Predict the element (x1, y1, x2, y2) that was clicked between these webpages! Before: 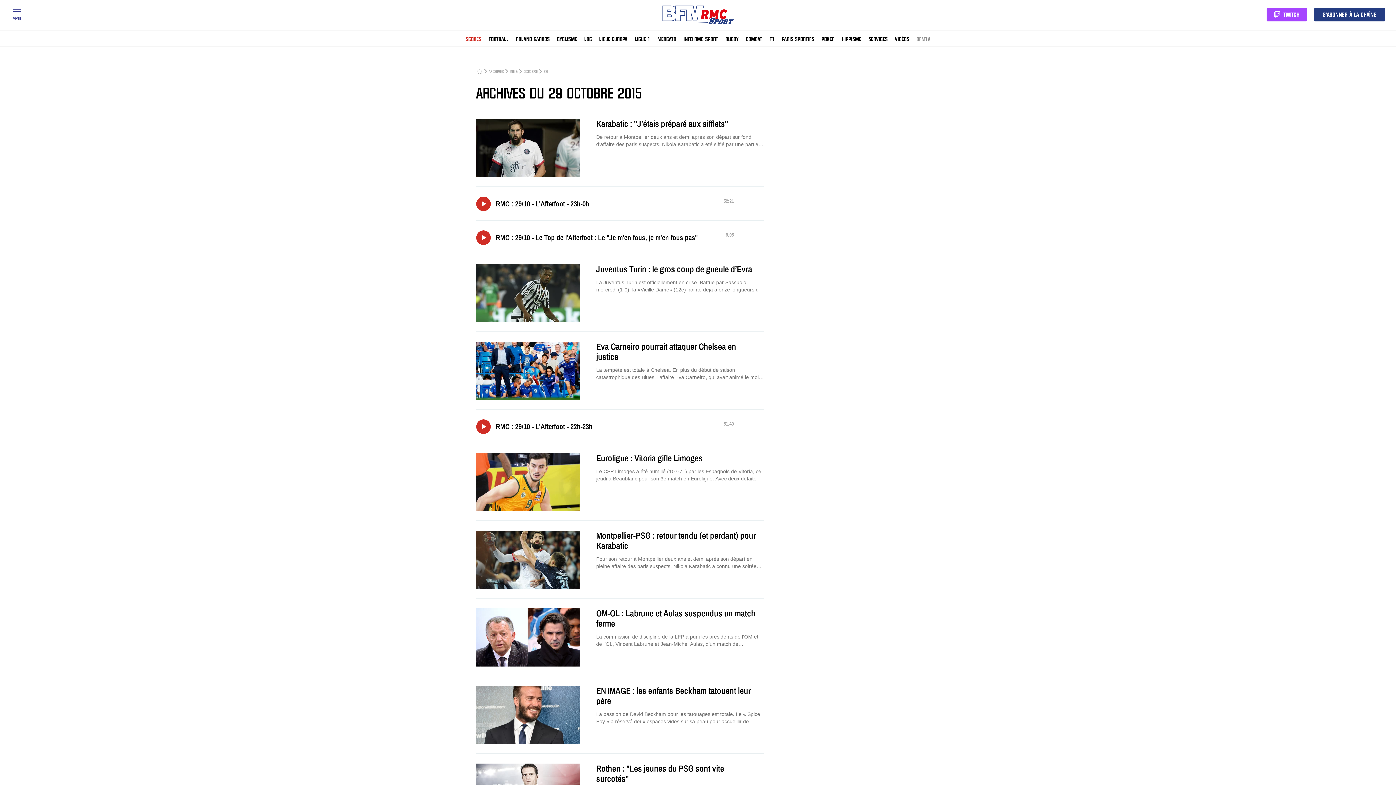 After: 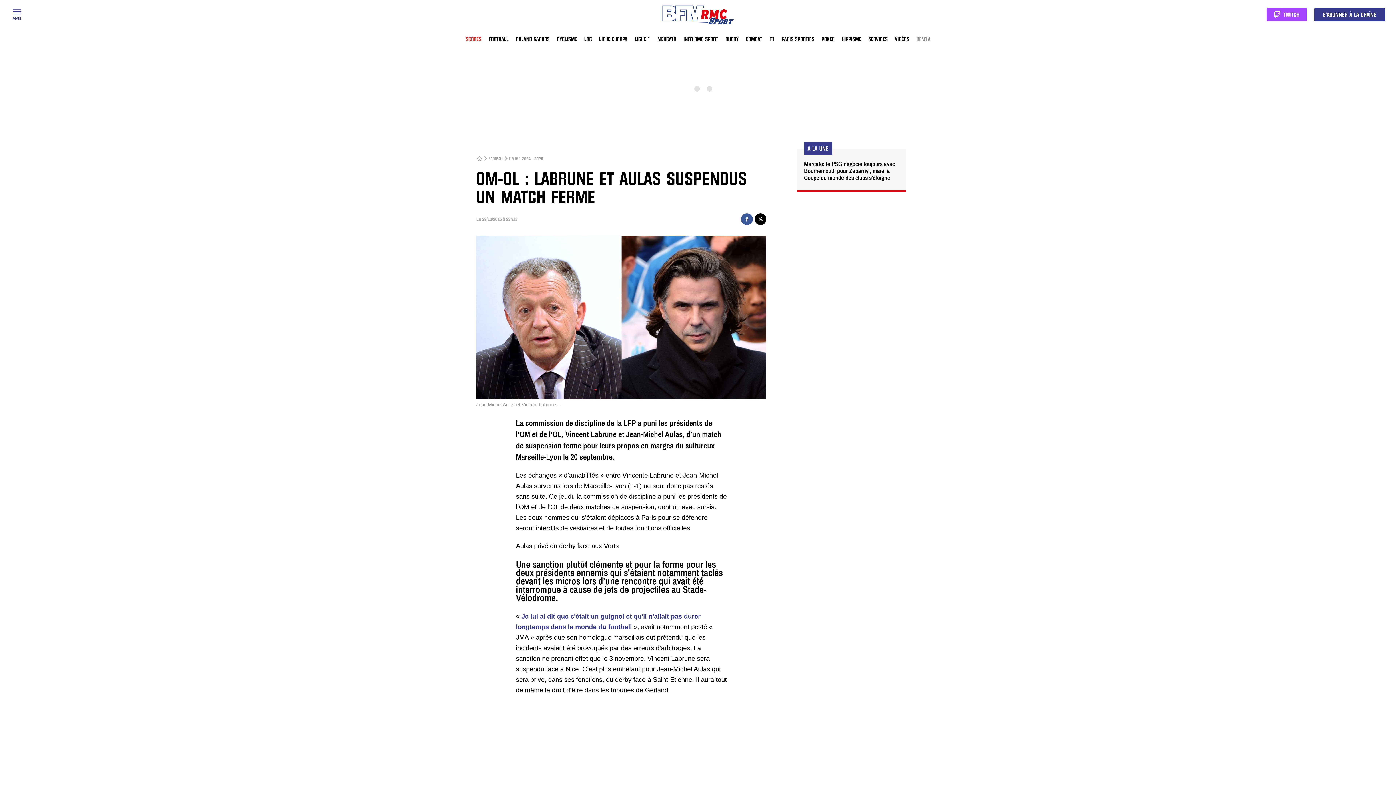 Action: bbox: (476, 608, 764, 647) label: OM-OL : Labrune et Aulas suspendus un match ferme

La commission de discipline de la LFP a puni les présidents de l’OM et de l’OL, Vincent Labrune et Jean-Michel Aulas, d’un match de suspension ferme pour leurs propos en marges du sulfureux Marseille-Lyon le 20 septembre.